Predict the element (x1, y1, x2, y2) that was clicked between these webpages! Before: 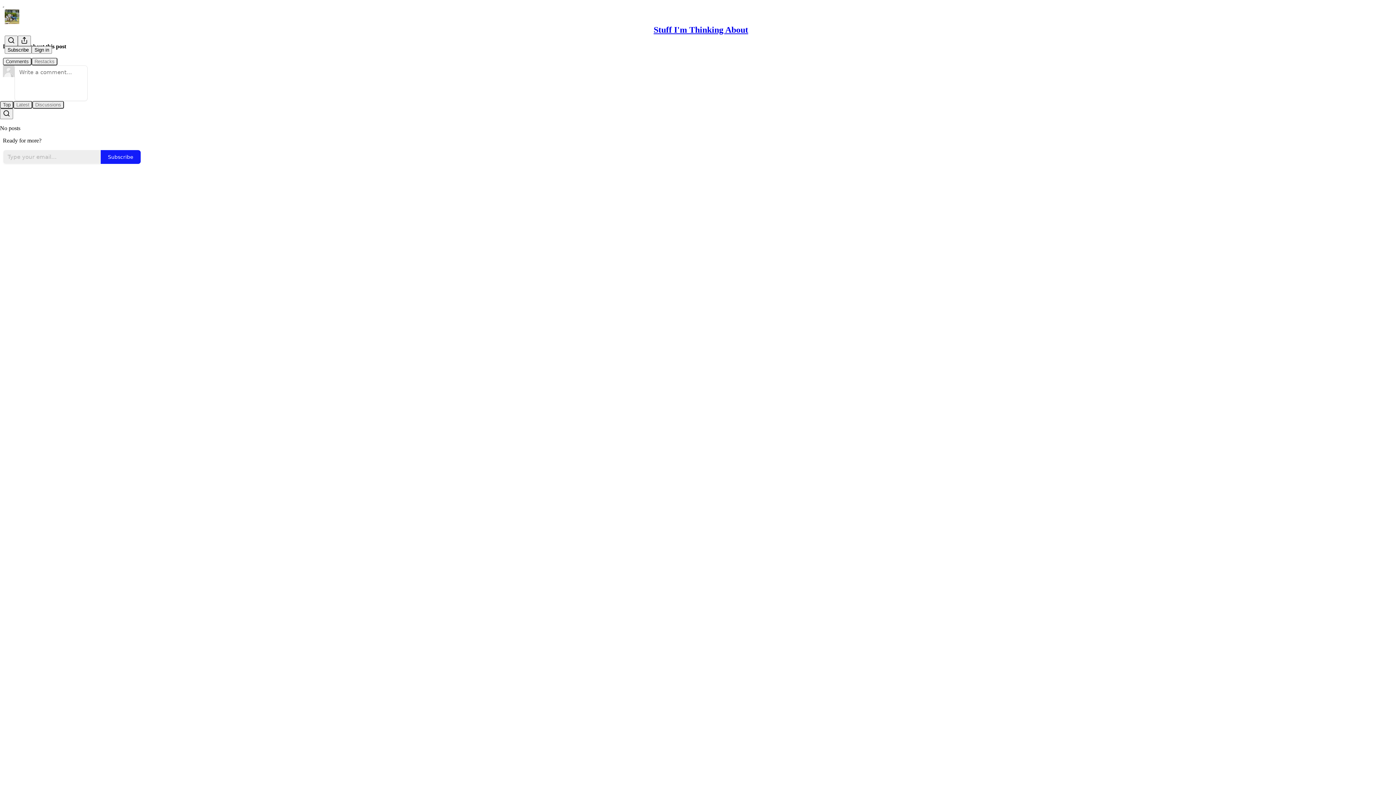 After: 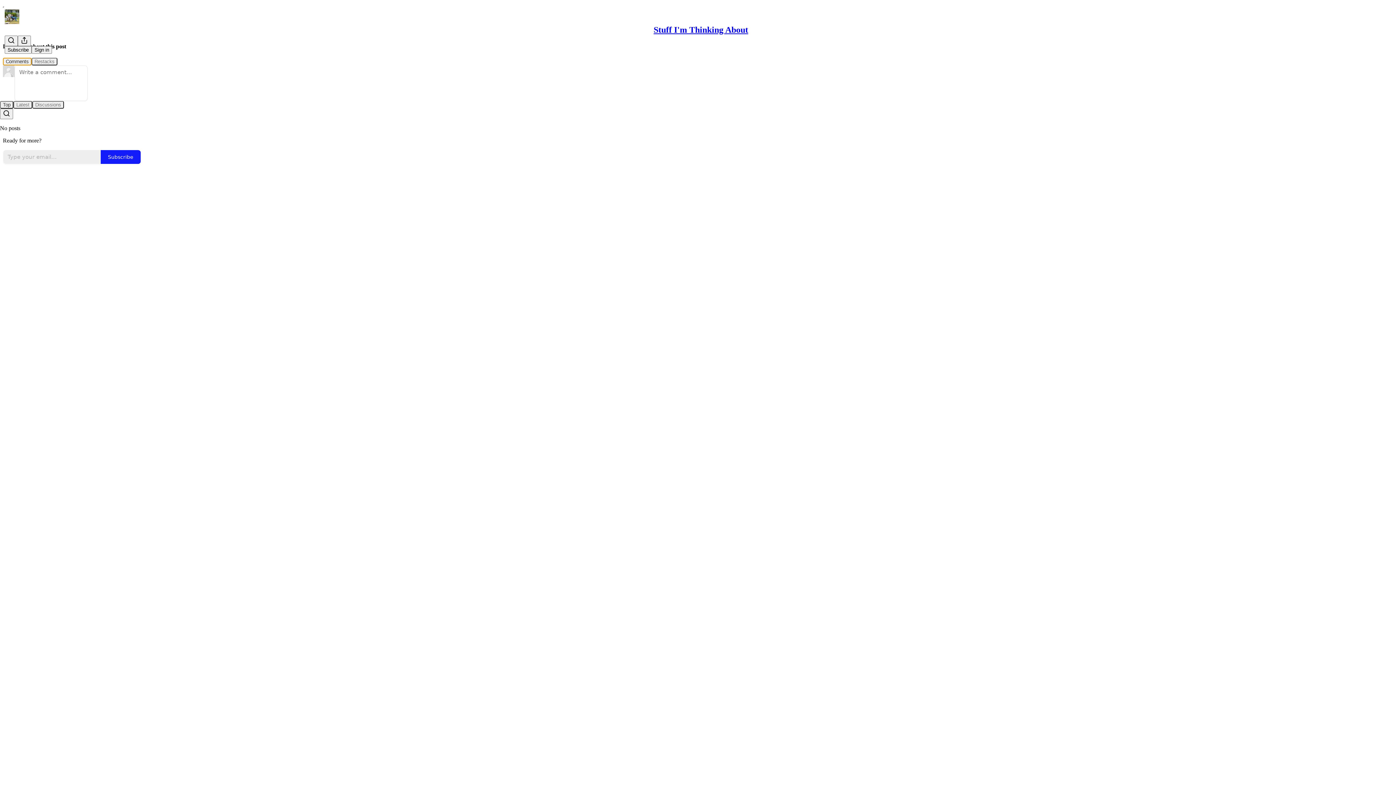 Action: bbox: (2, 57, 31, 65) label: Comments